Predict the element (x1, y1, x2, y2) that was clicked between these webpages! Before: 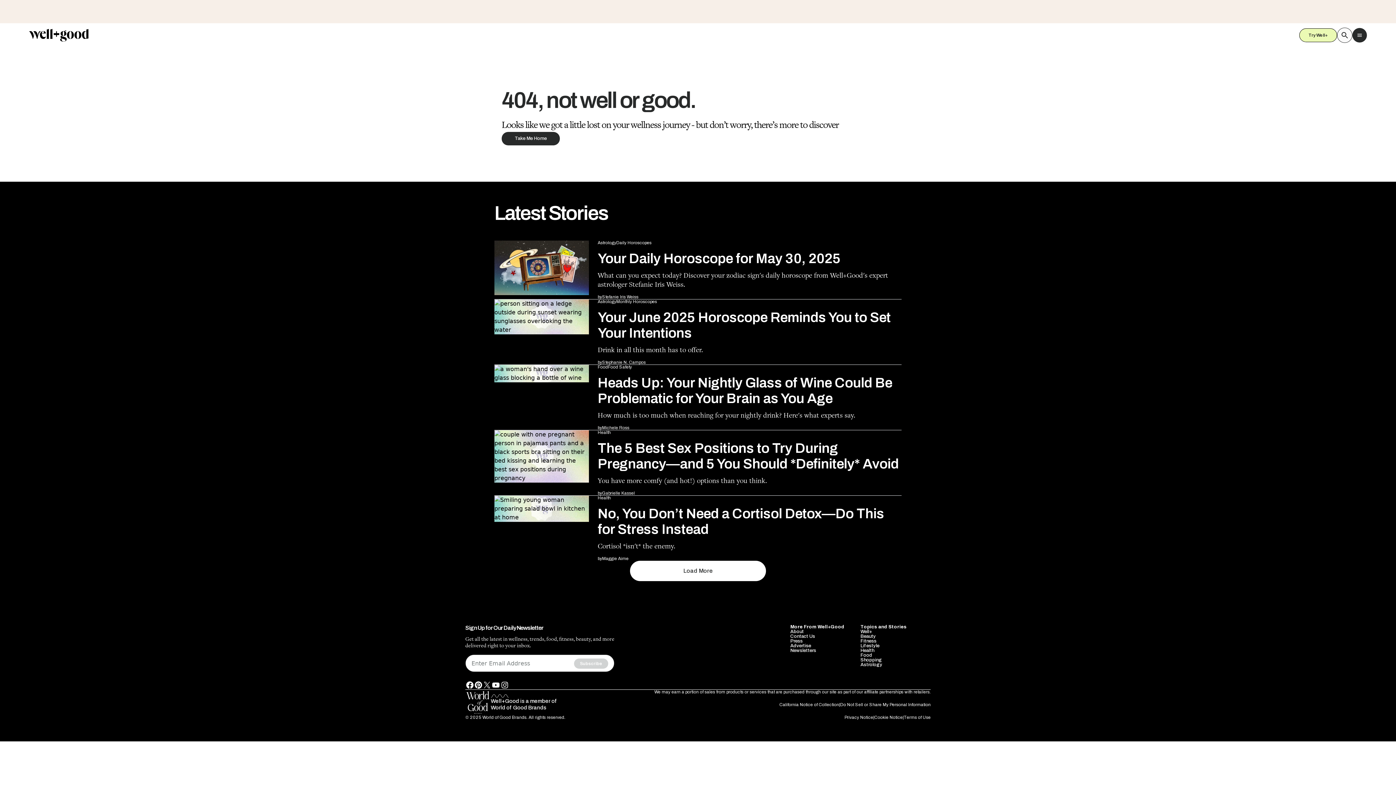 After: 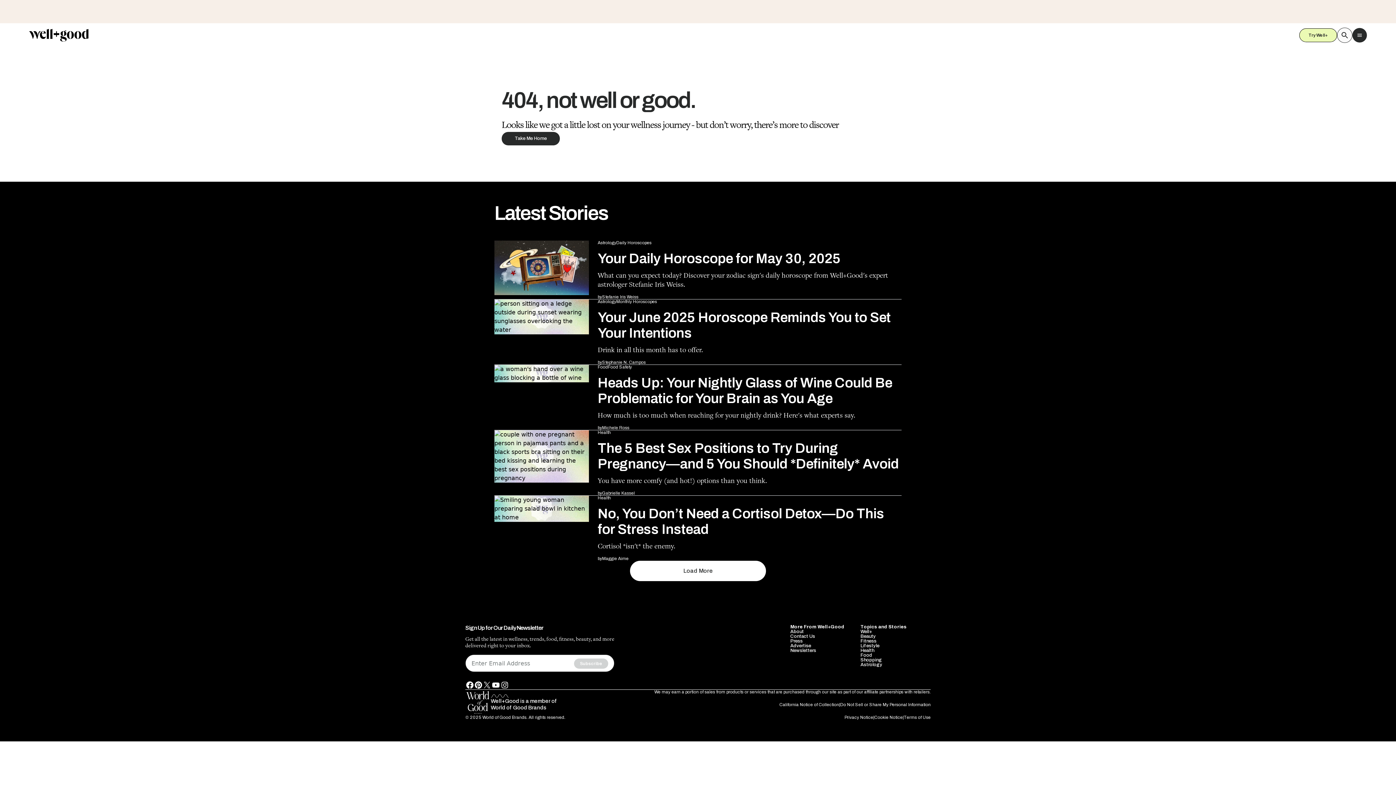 Action: label: Cookie Notice bbox: (874, 591, 902, 596)